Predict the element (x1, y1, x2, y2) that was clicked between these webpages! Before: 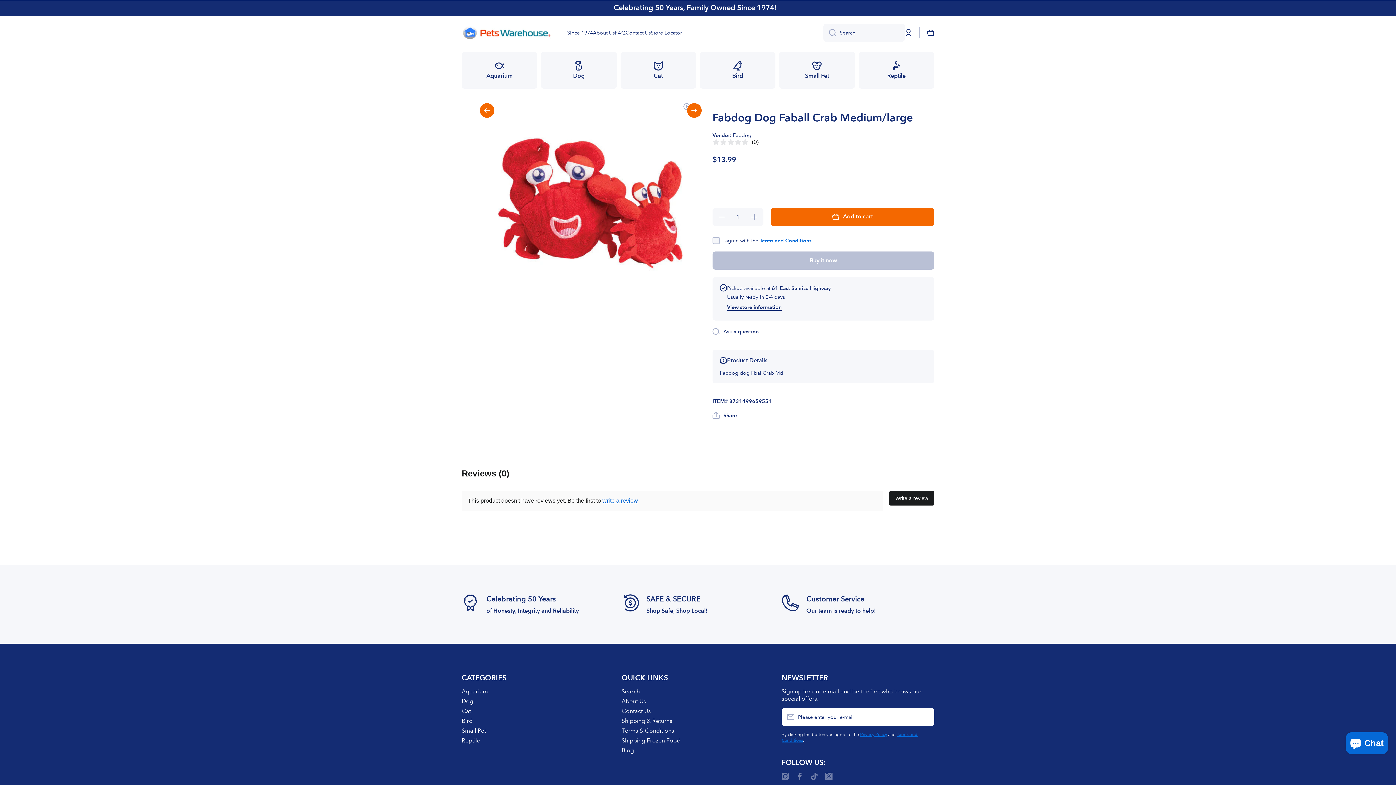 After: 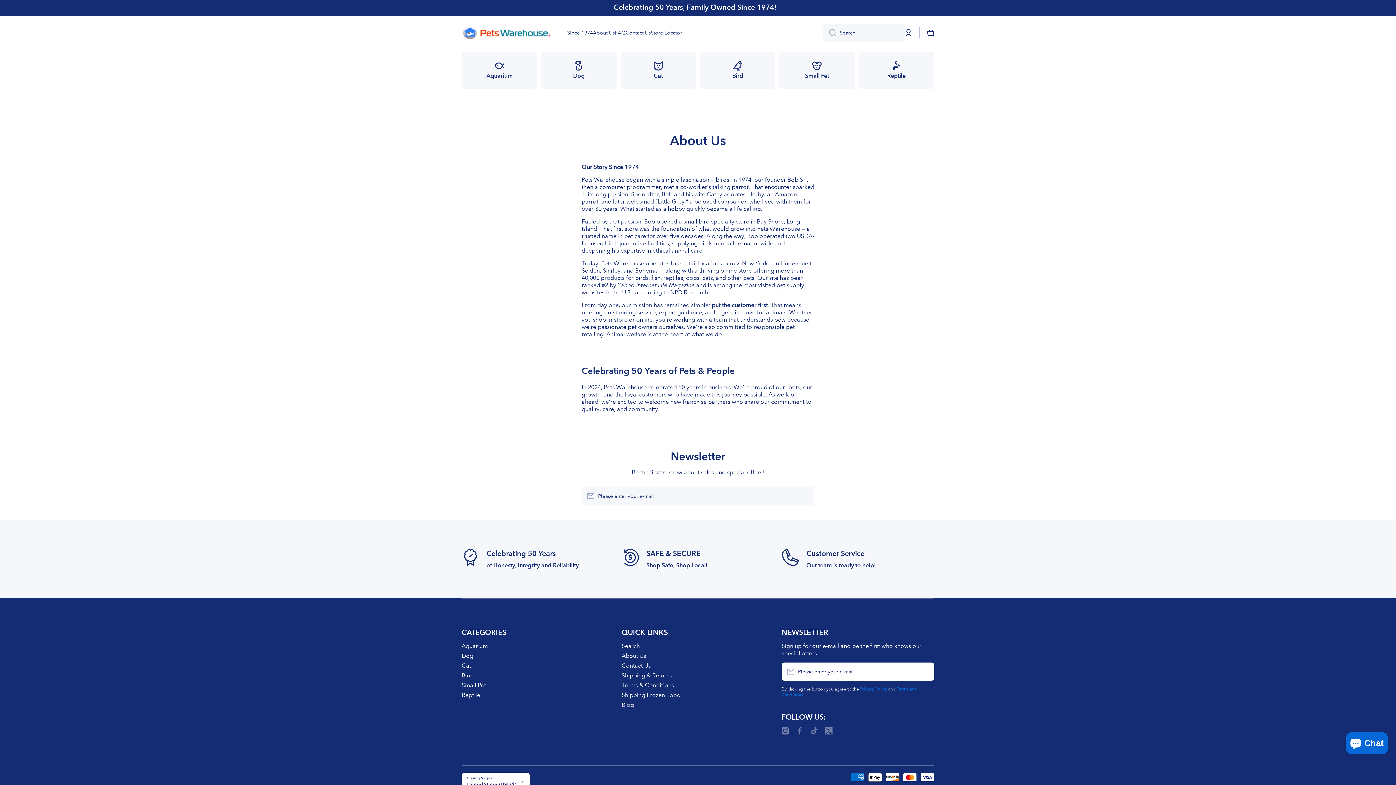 Action: bbox: (621, 695, 646, 705) label: About Us